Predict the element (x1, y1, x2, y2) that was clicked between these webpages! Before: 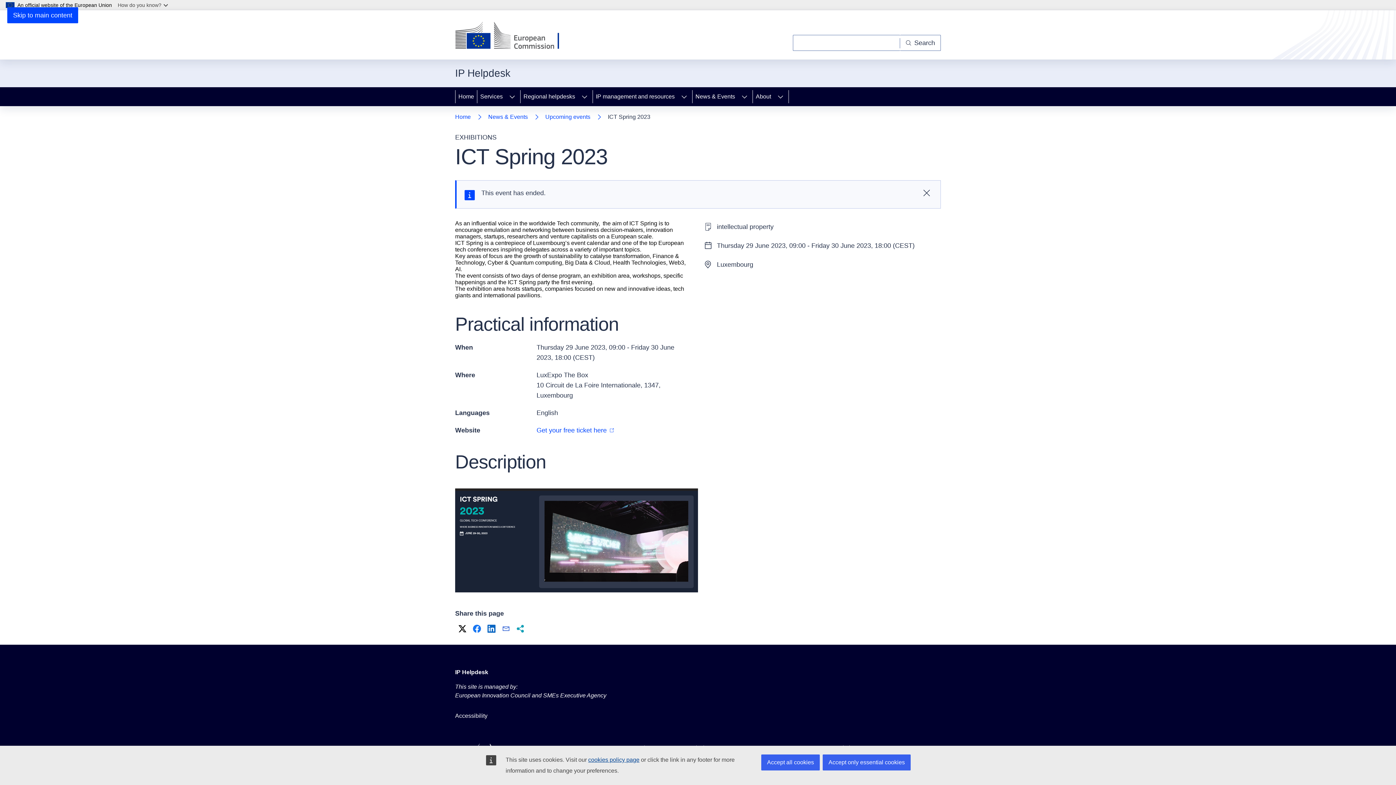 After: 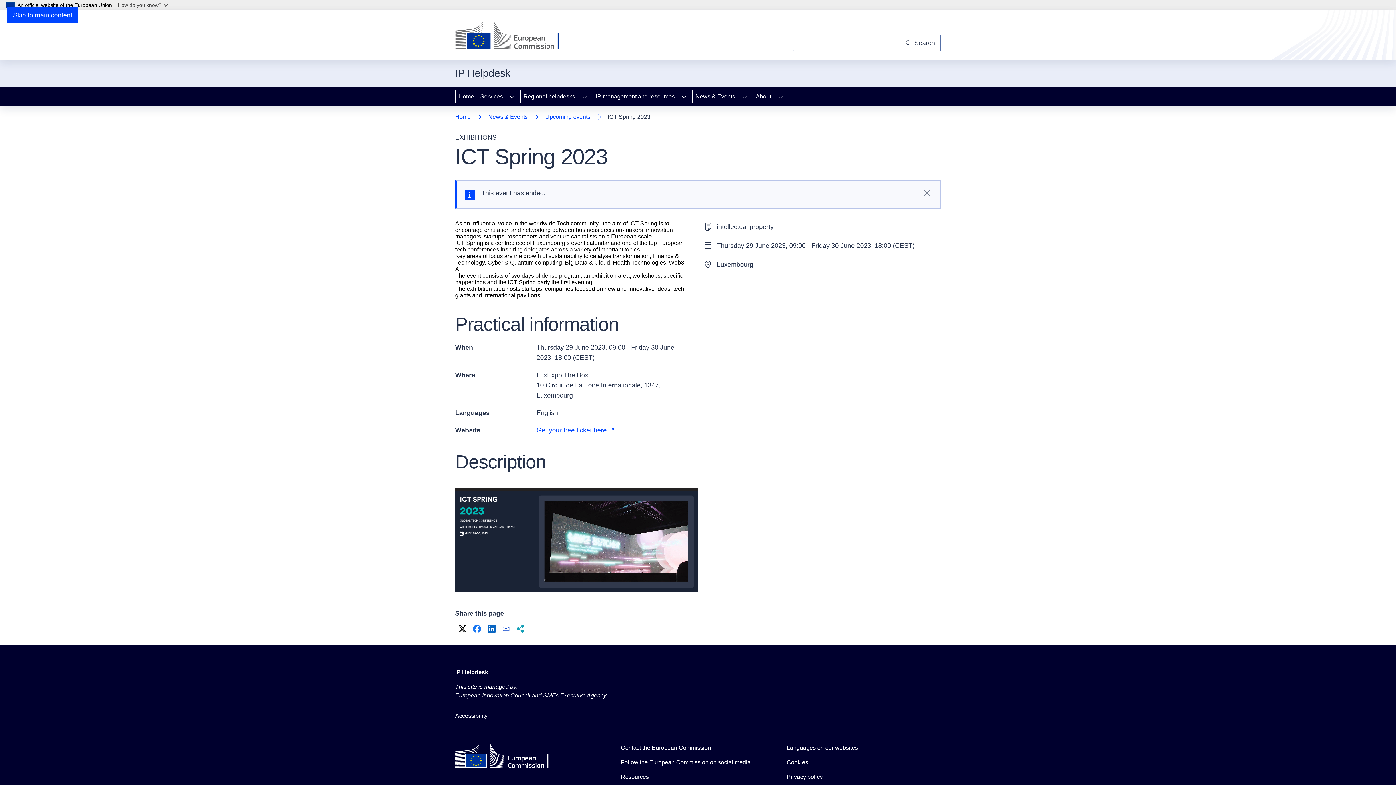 Action: bbox: (822, 754, 910, 770) label: Accept only essential cookies